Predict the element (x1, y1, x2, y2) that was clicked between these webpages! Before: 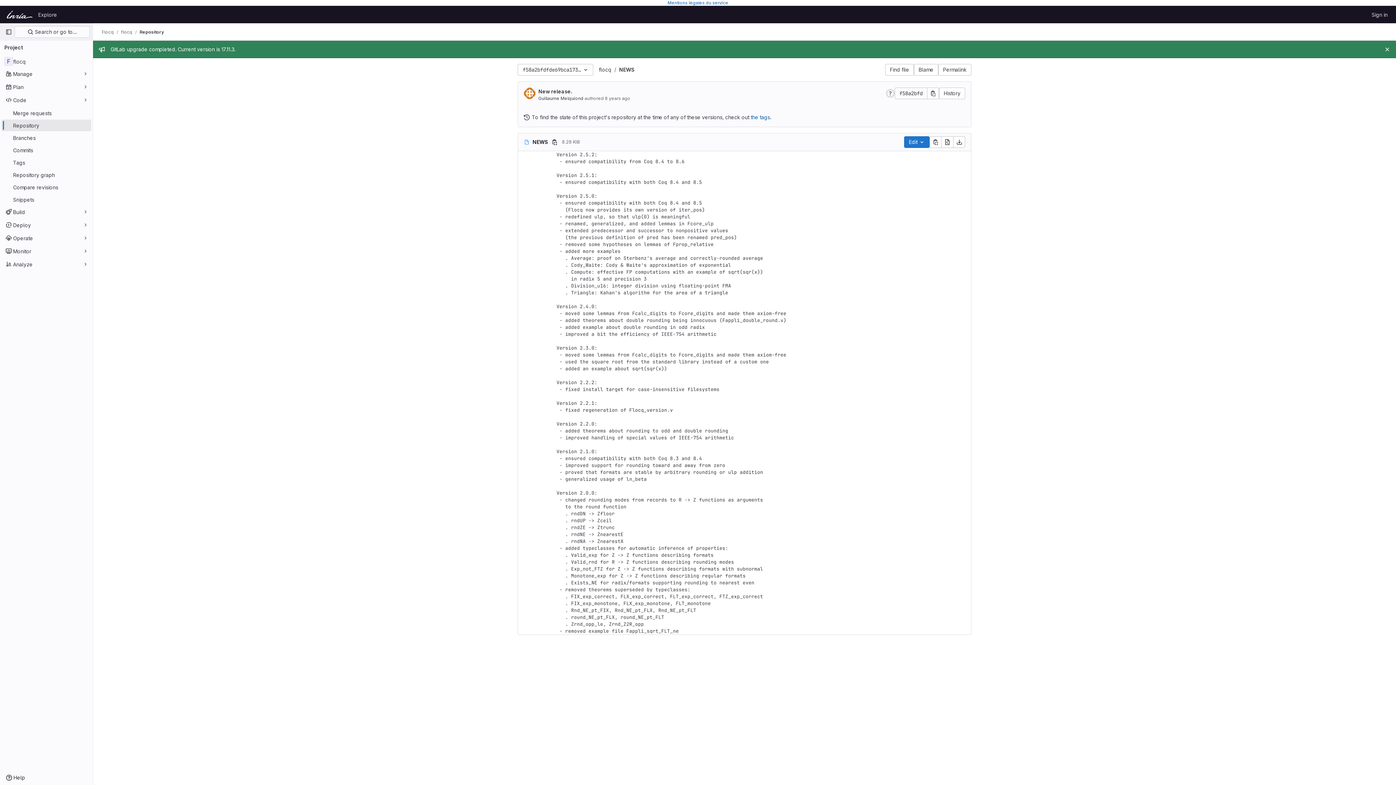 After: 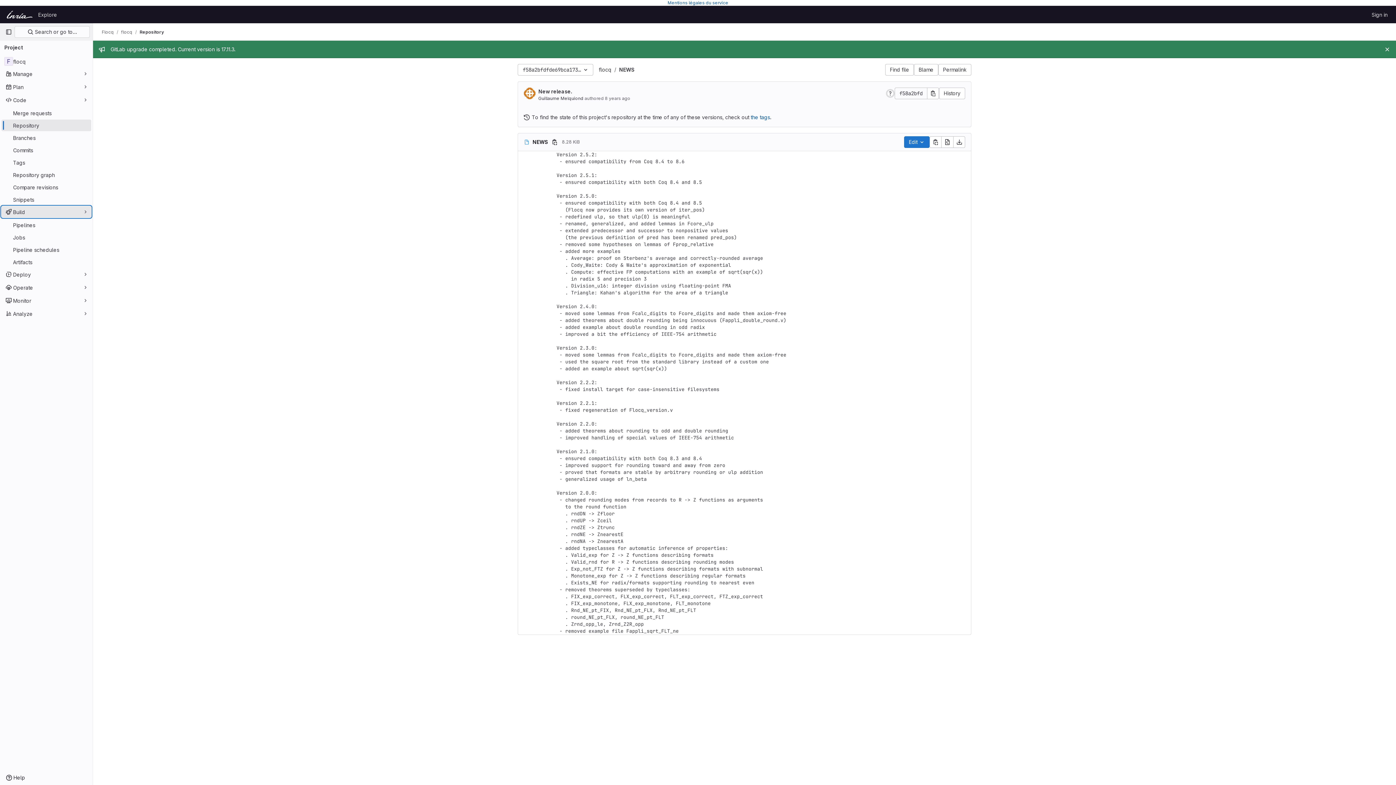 Action: label: Build bbox: (1, 206, 91, 217)